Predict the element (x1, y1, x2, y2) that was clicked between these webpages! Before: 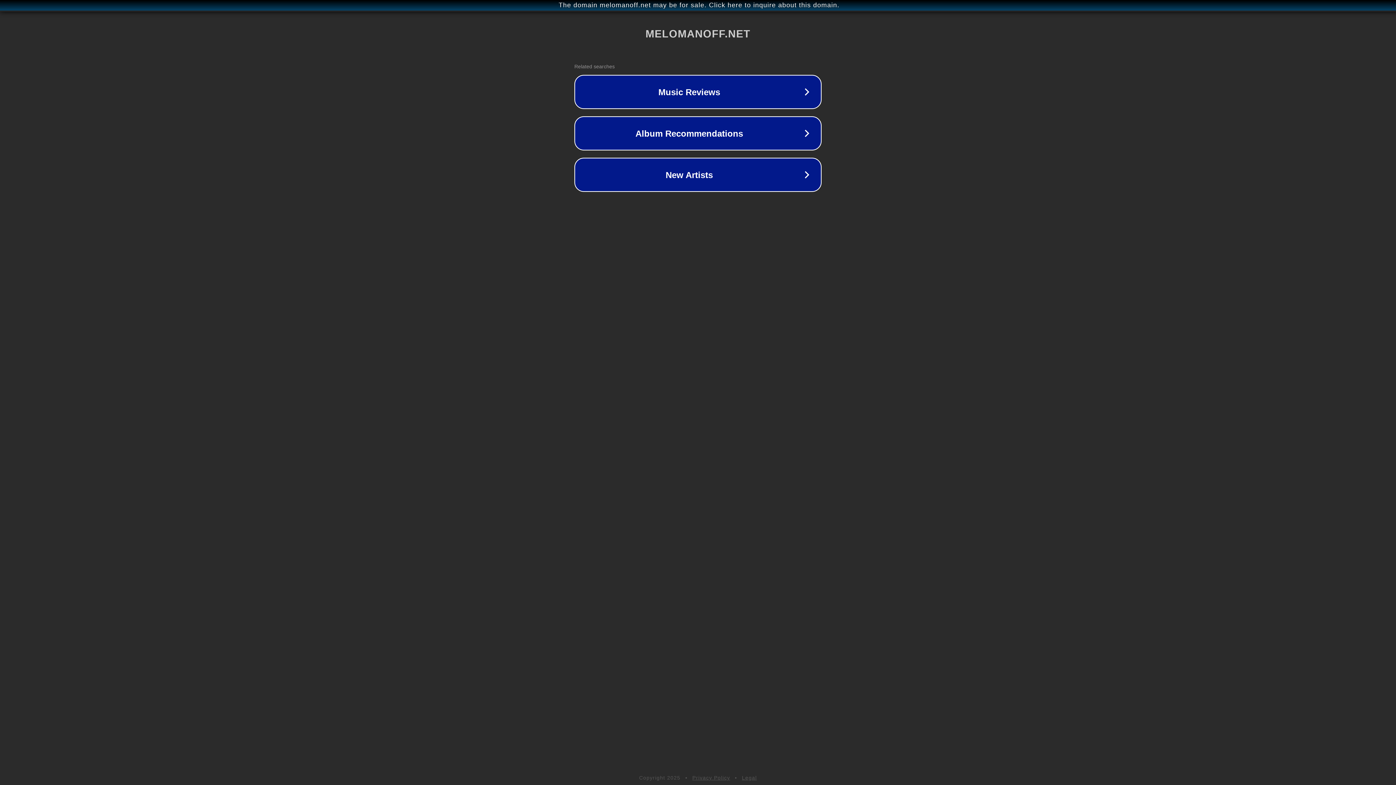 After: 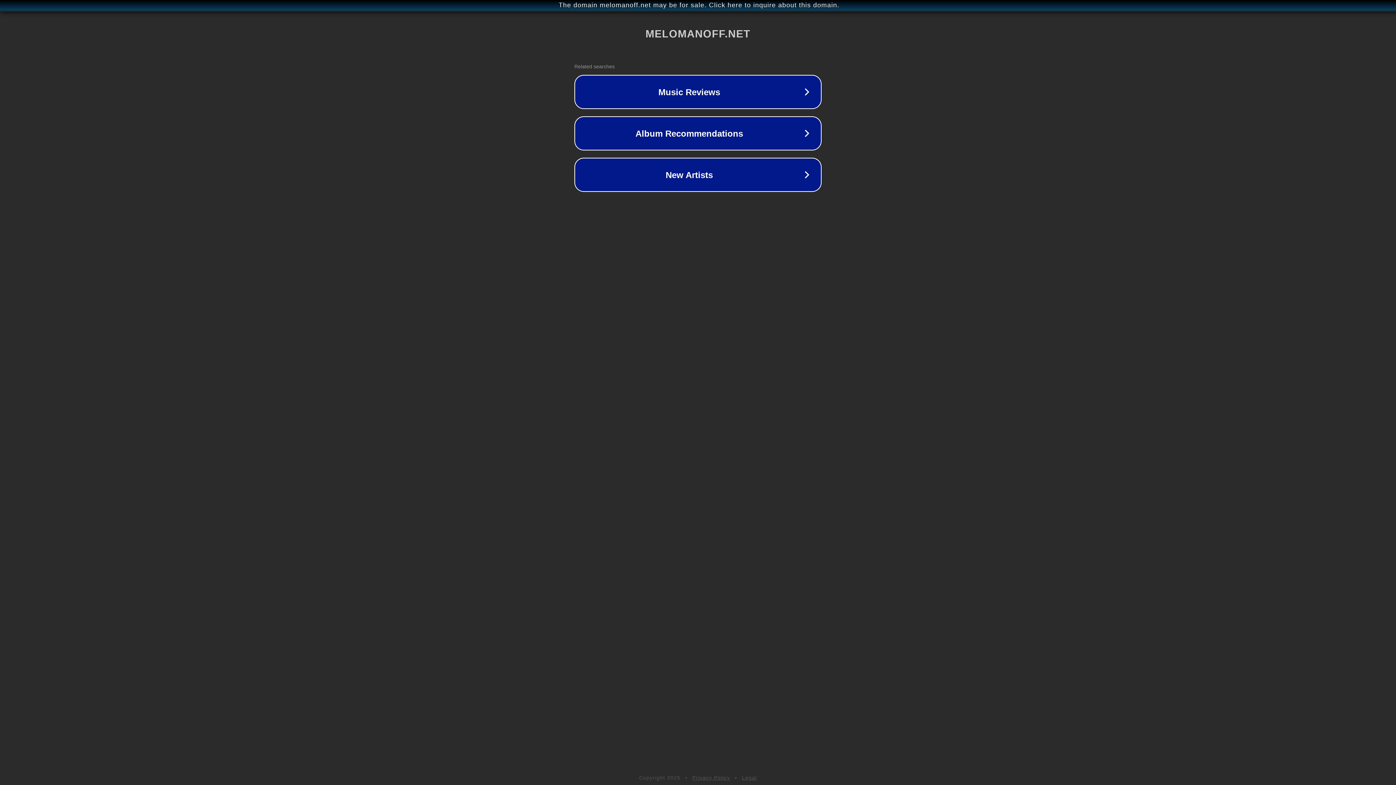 Action: label: Legal bbox: (742, 775, 757, 781)